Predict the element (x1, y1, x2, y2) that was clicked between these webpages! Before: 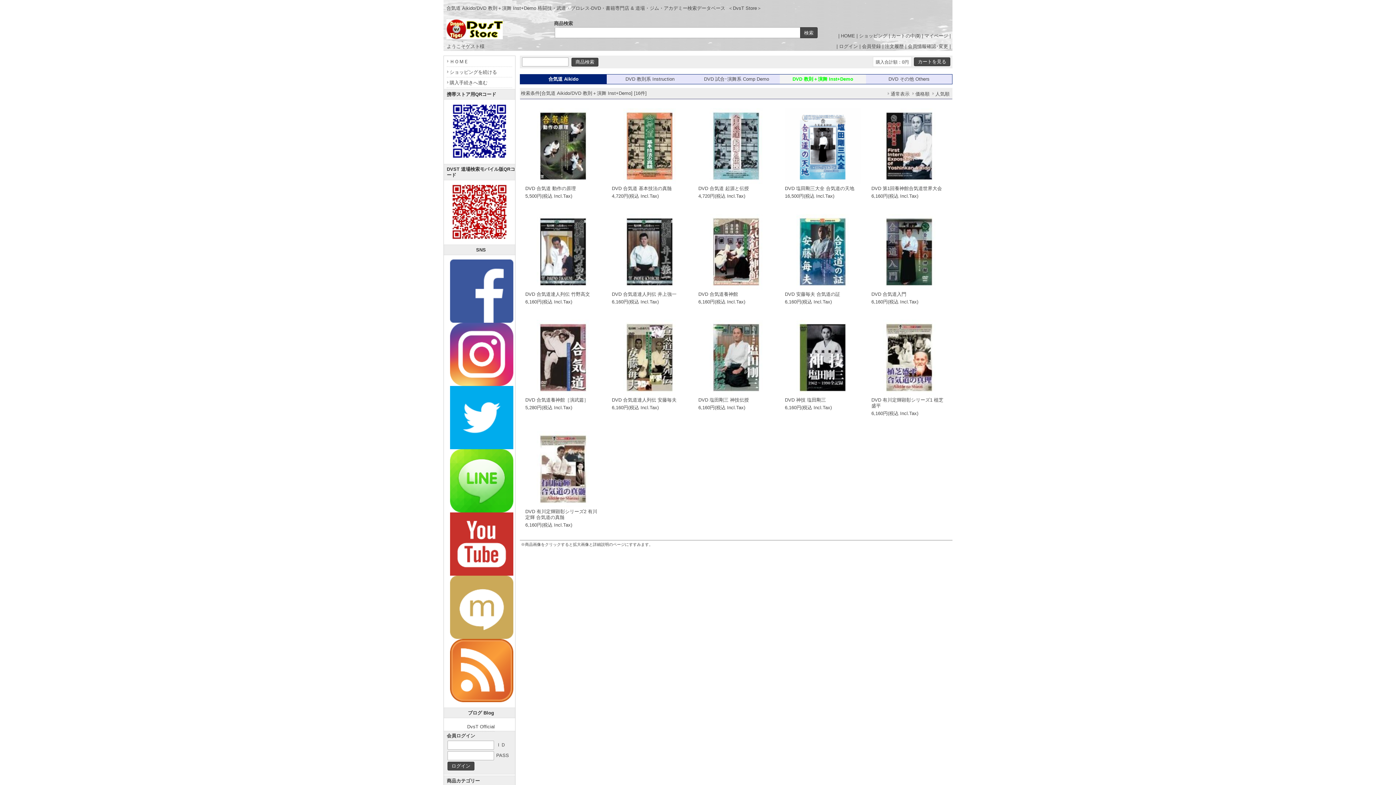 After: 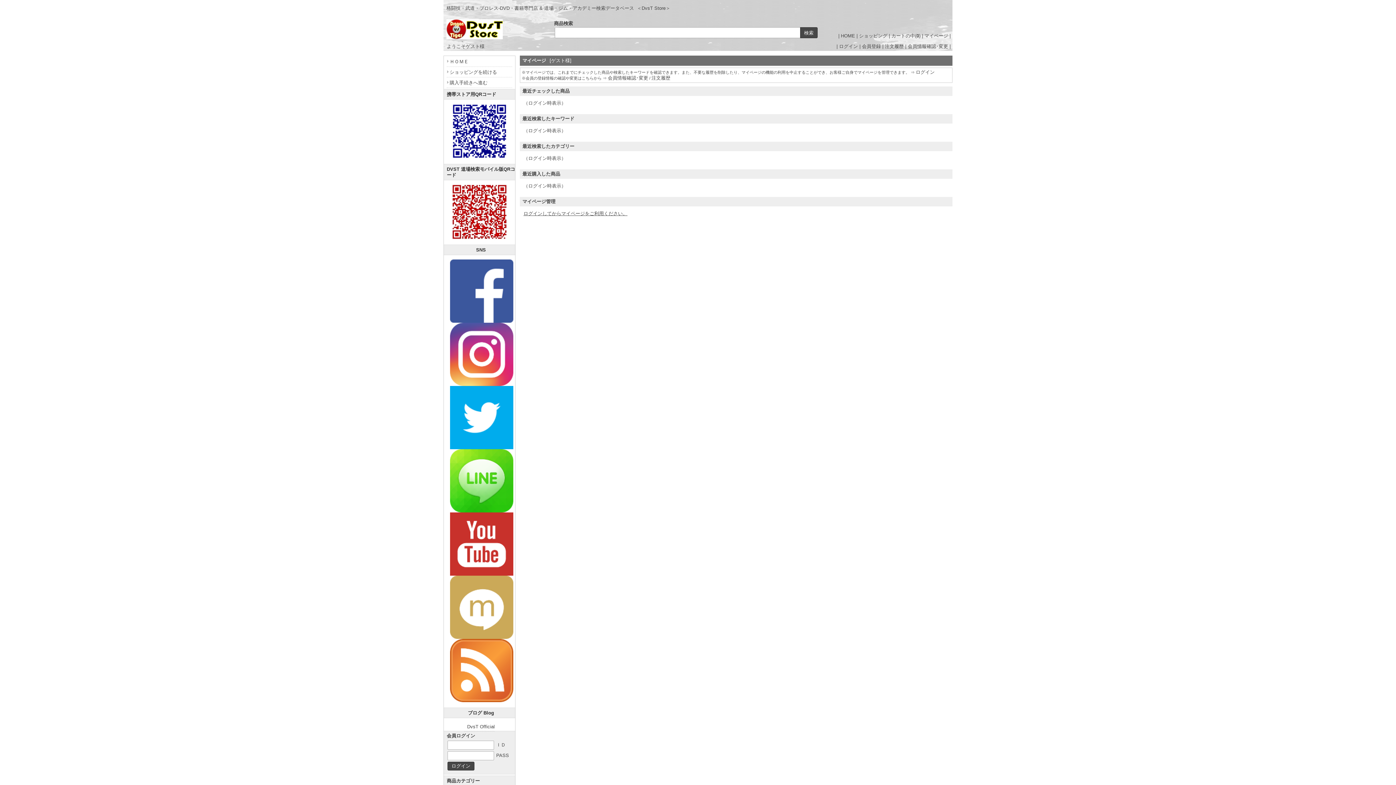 Action: label: マイページ bbox: (924, 33, 948, 38)